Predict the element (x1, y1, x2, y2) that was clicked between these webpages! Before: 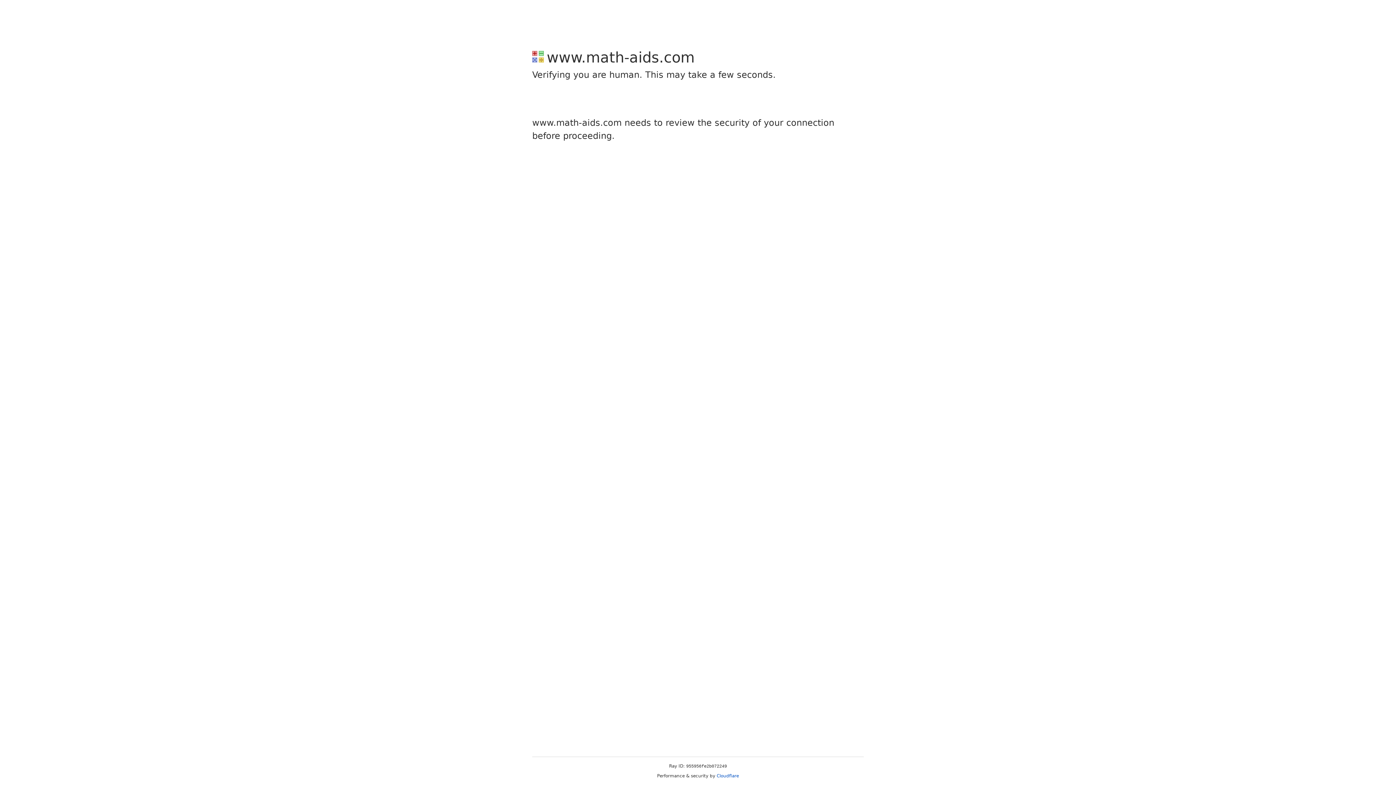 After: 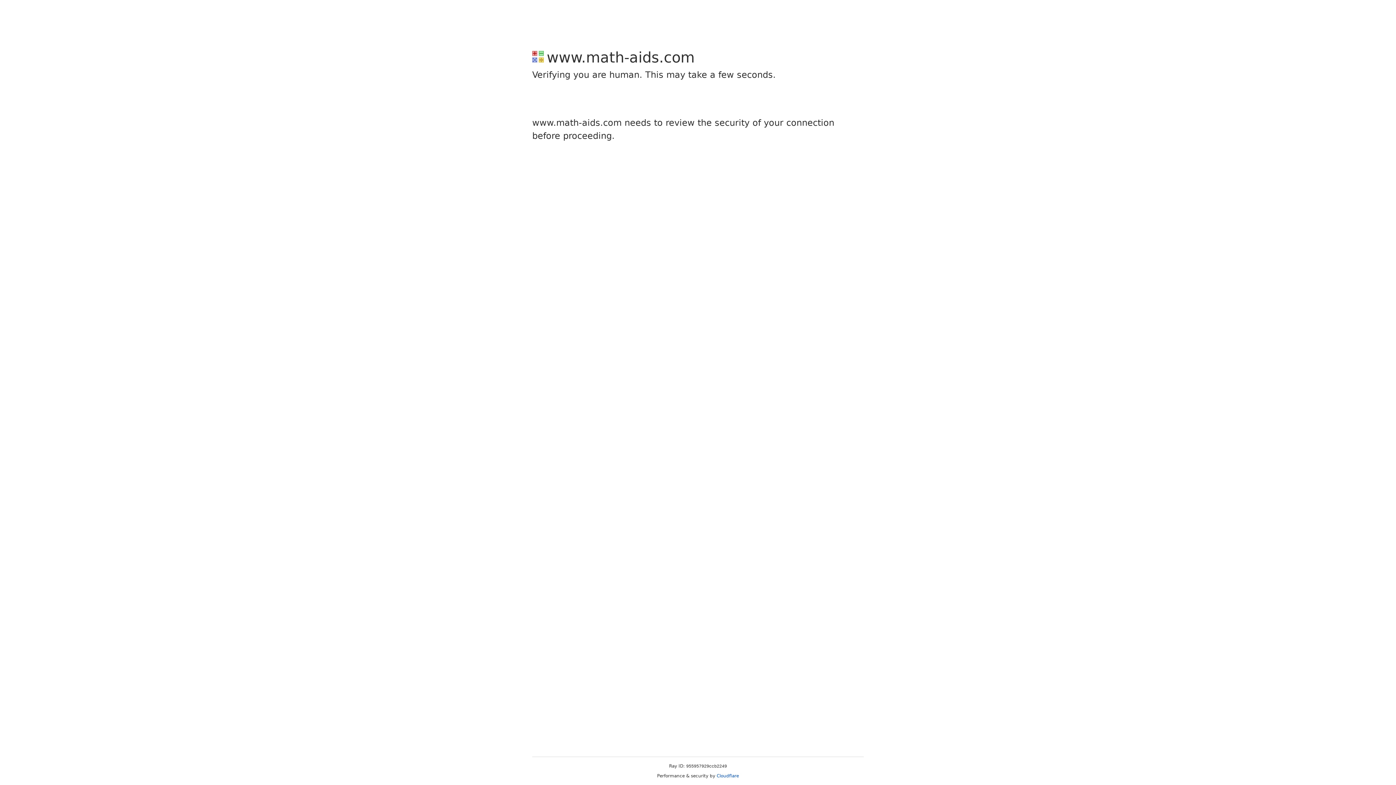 Action: label: Cloudflare bbox: (716, 773, 739, 778)